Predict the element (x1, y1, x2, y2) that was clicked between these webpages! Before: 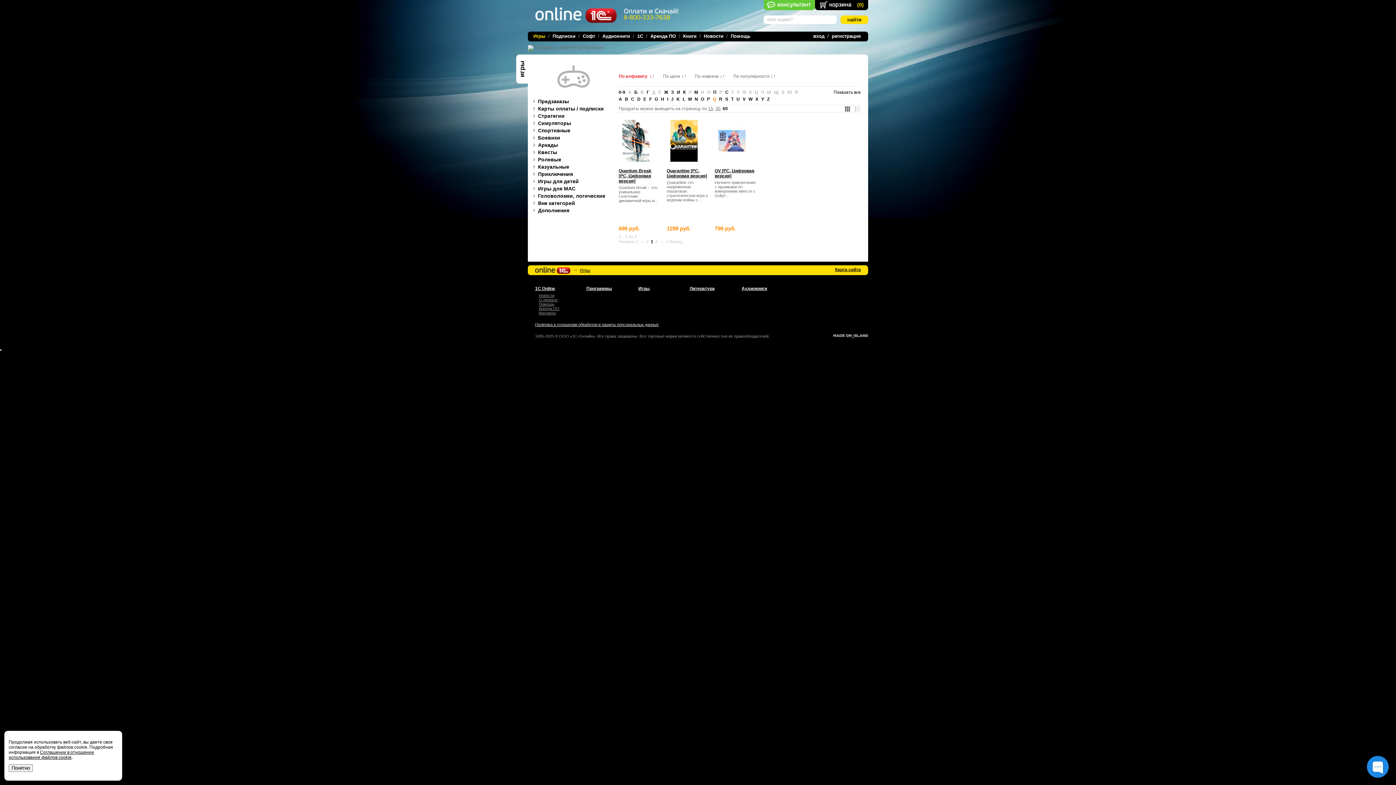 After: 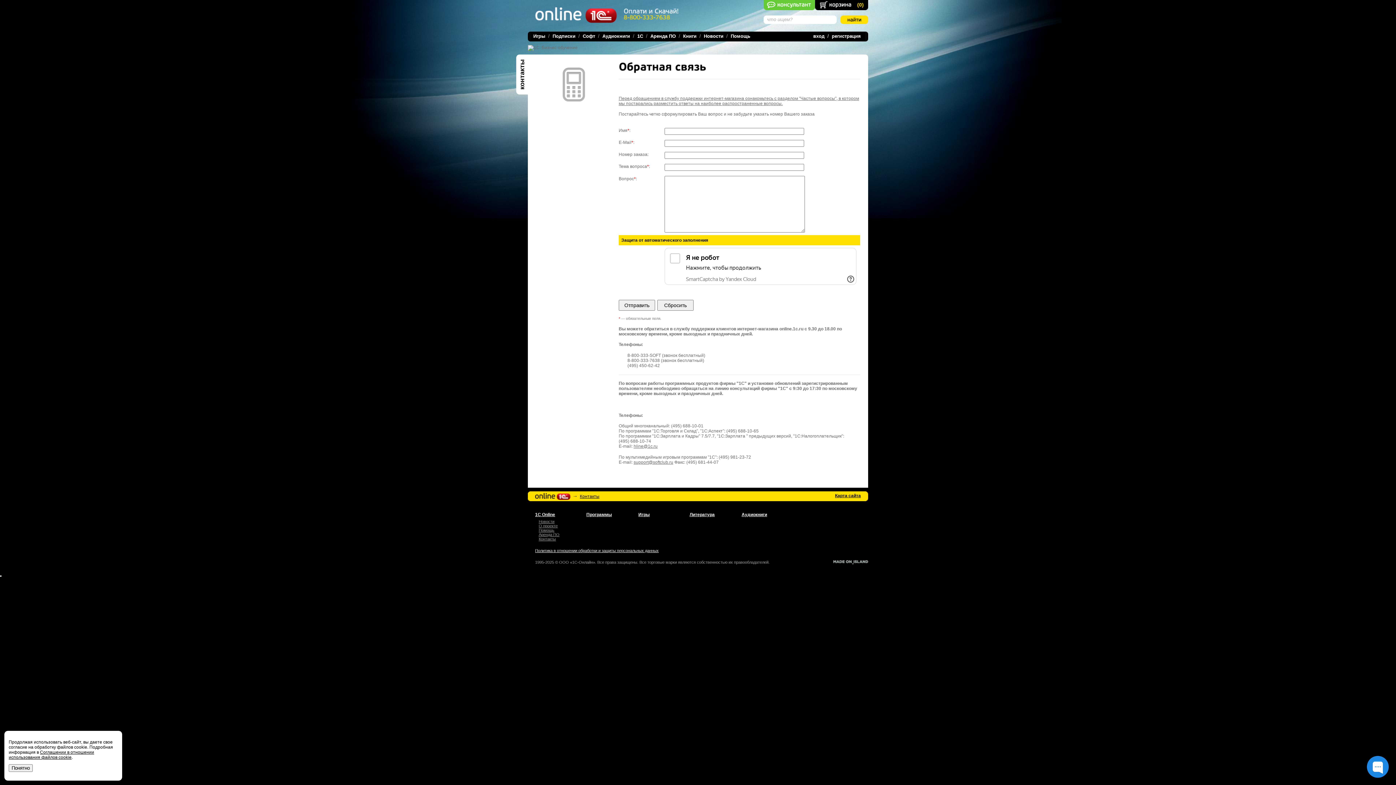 Action: label: 8-800-333-7638 bbox: (624, 15, 670, 20)